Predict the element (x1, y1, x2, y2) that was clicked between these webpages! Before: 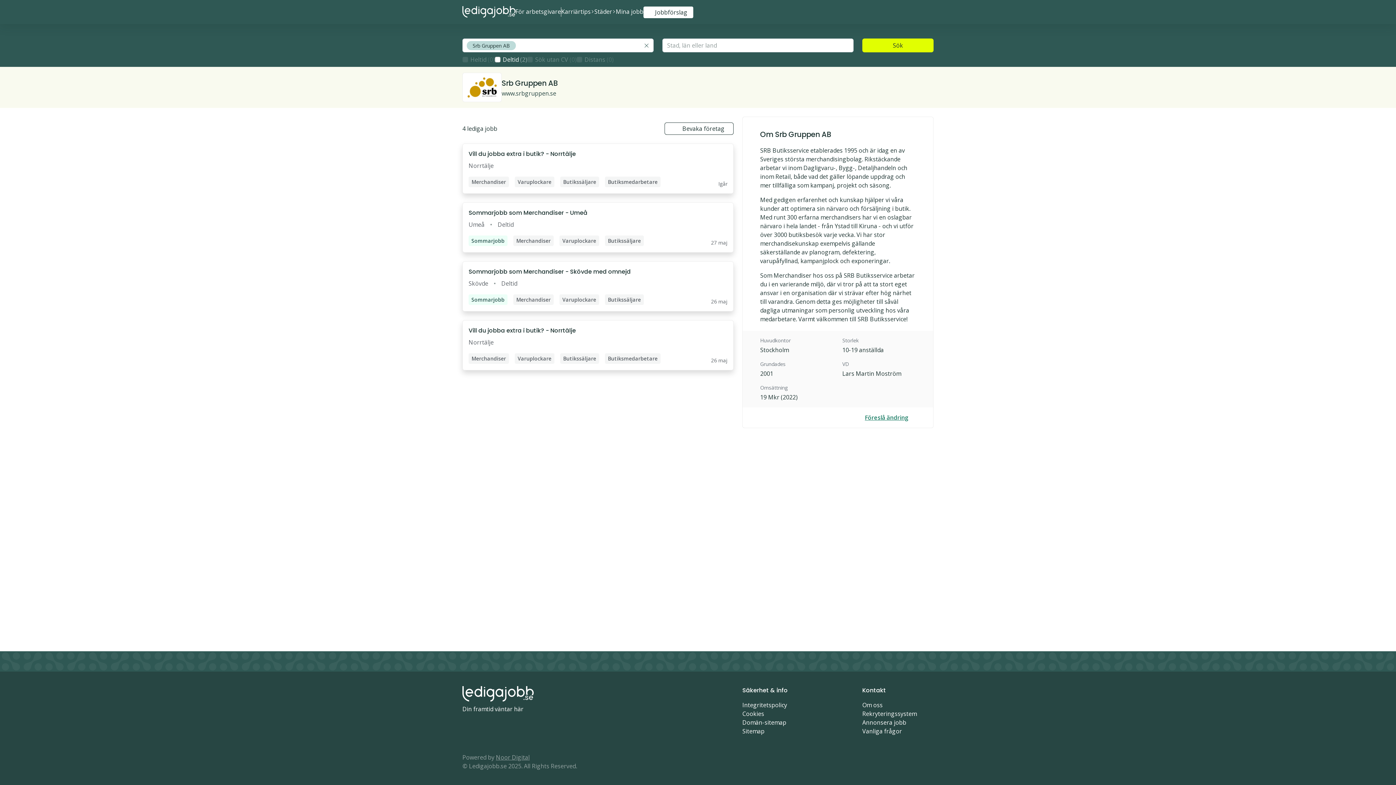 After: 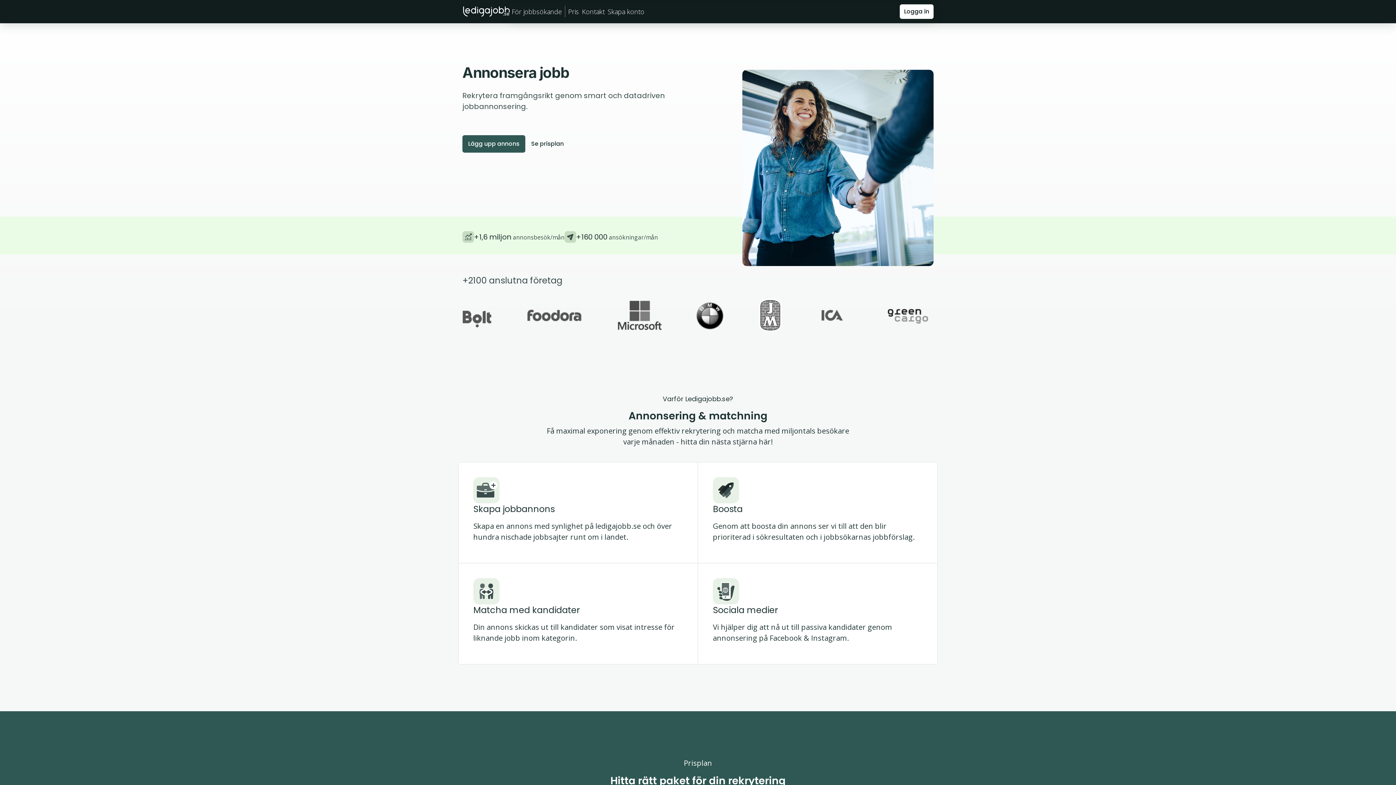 Action: label: För arbetsgivare bbox: (515, 5, 561, 17)